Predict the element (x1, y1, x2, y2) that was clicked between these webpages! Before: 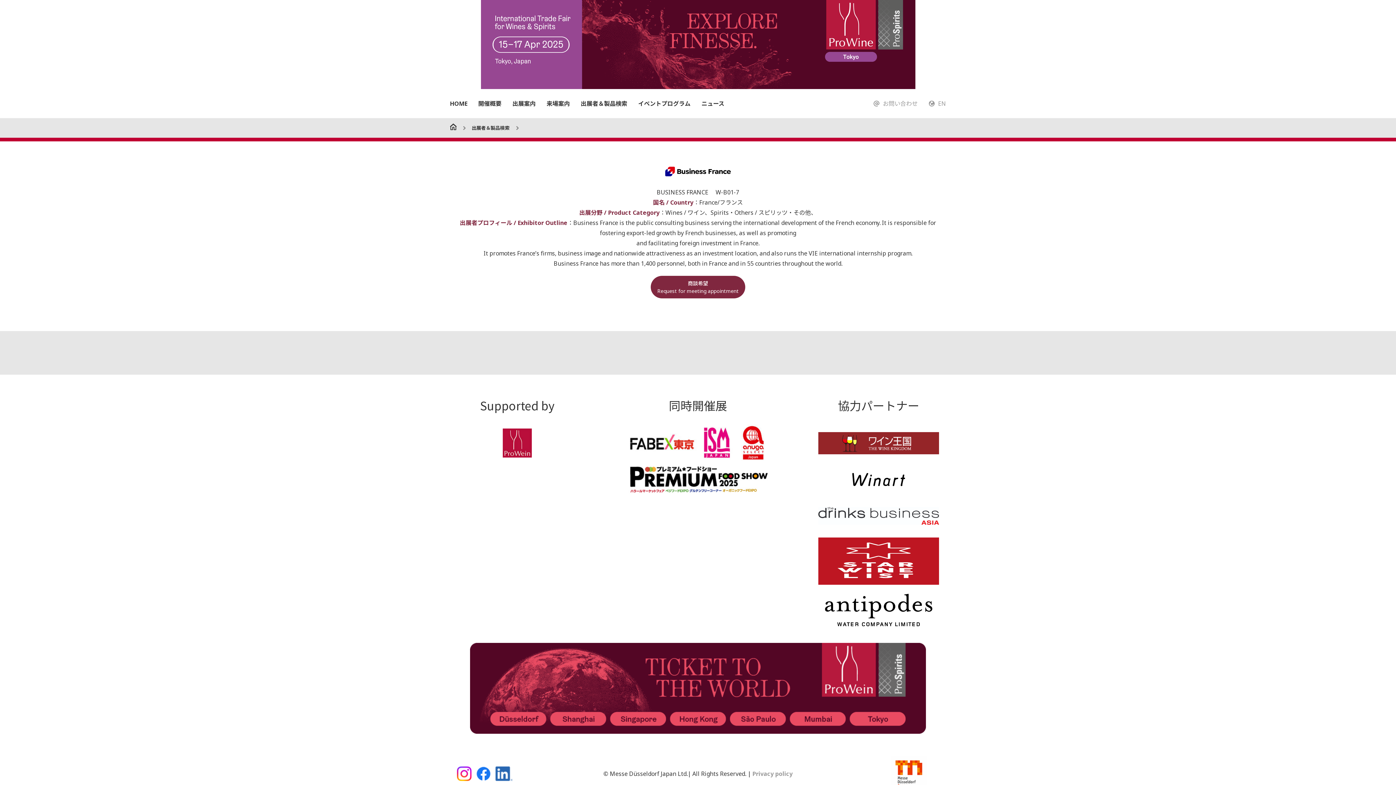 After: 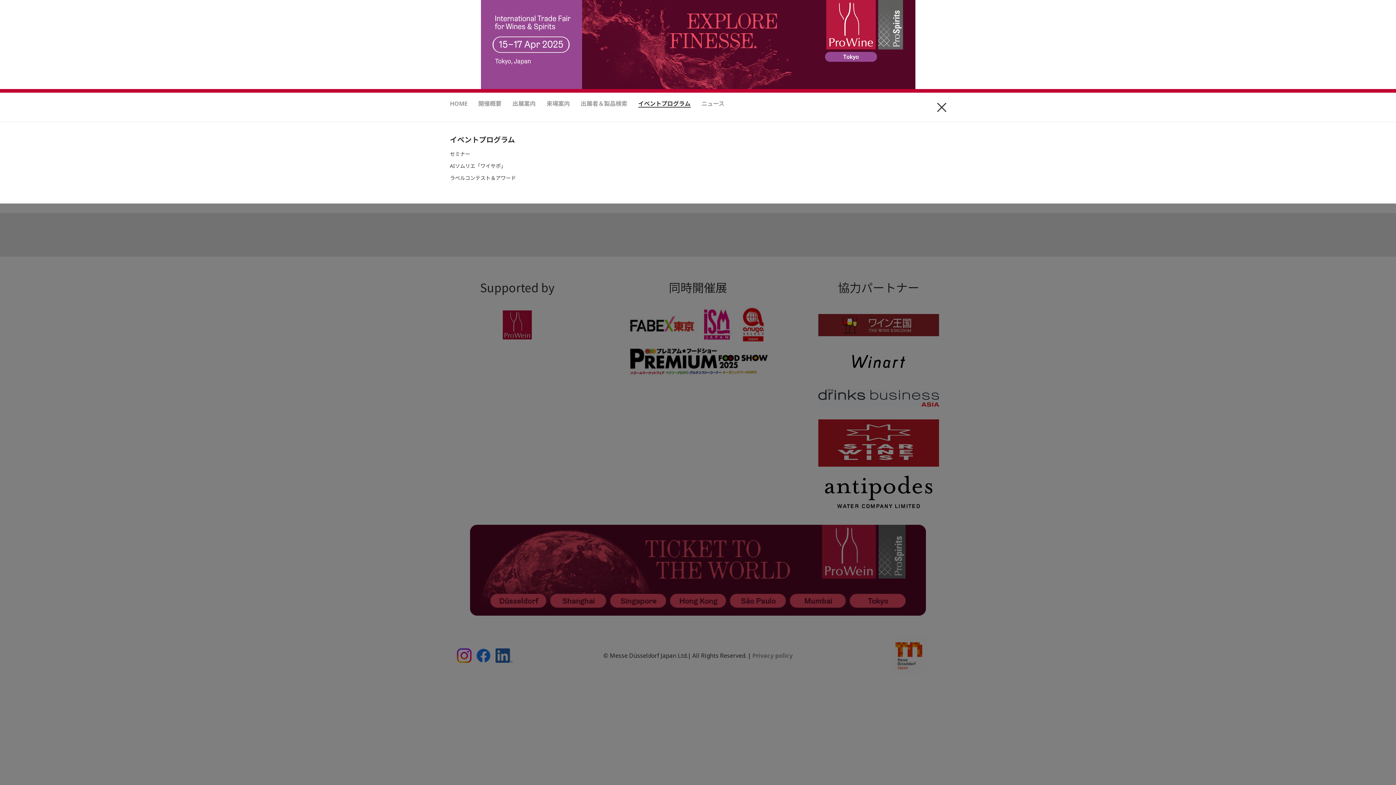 Action: label: イベントプログラム bbox: (638, 99, 690, 107)